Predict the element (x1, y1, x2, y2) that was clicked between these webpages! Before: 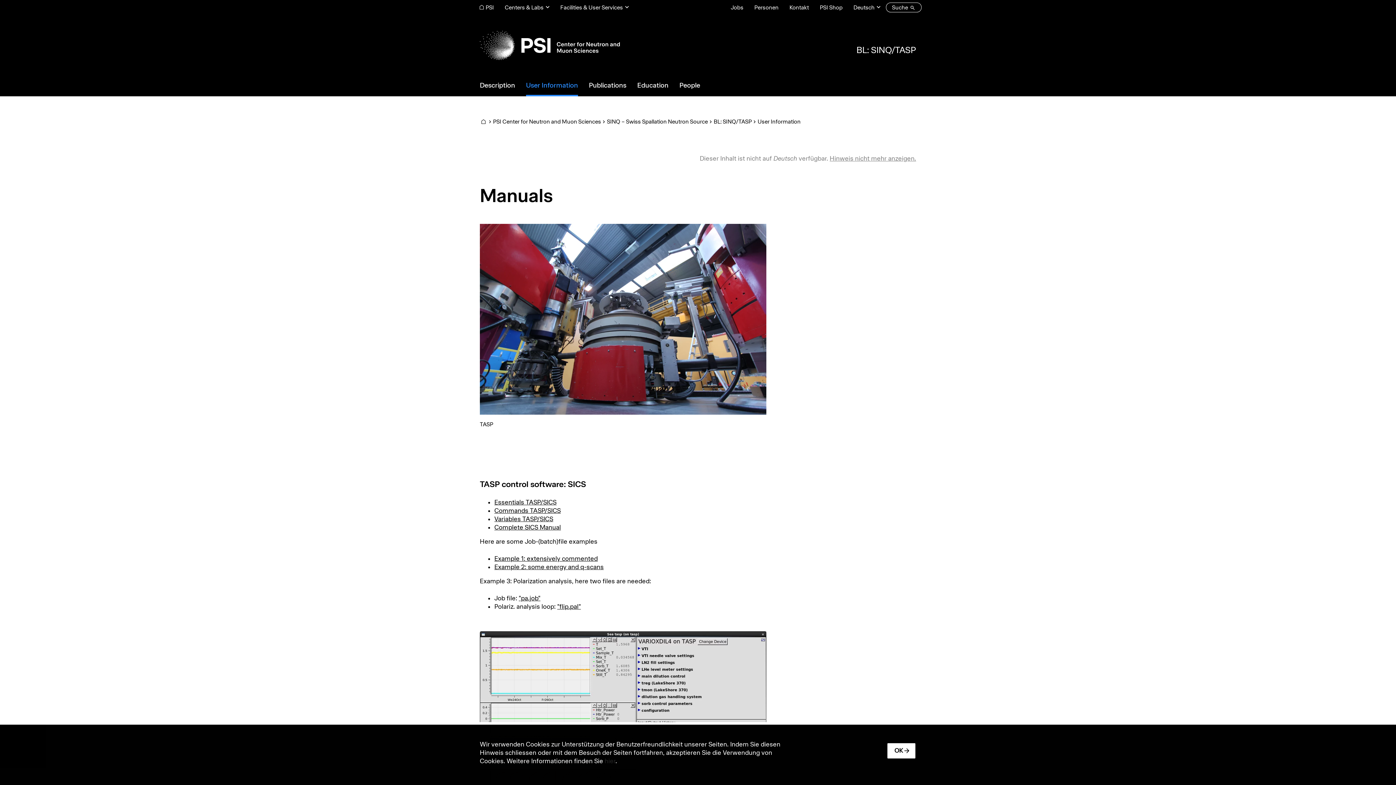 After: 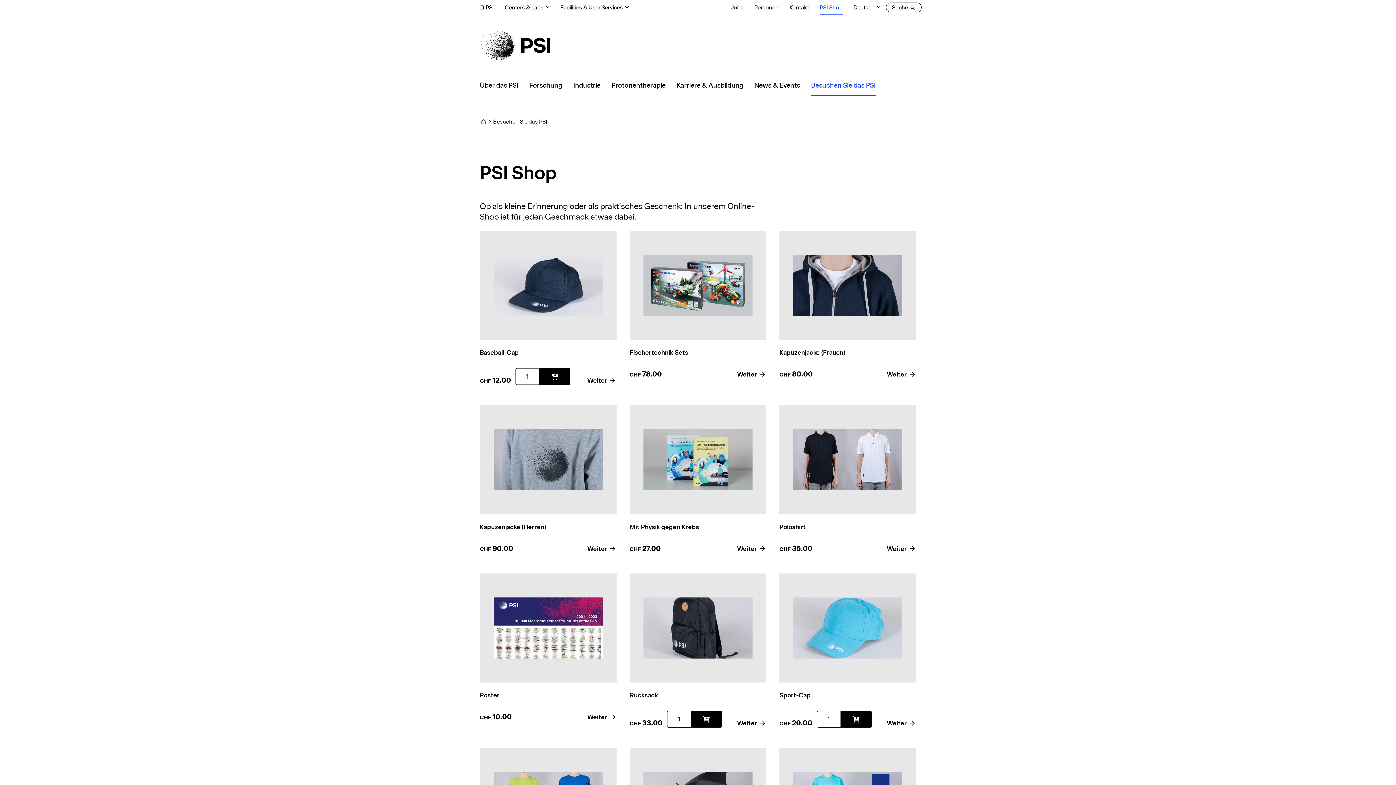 Action: label: PSI Shop bbox: (814, 0, 848, 14)